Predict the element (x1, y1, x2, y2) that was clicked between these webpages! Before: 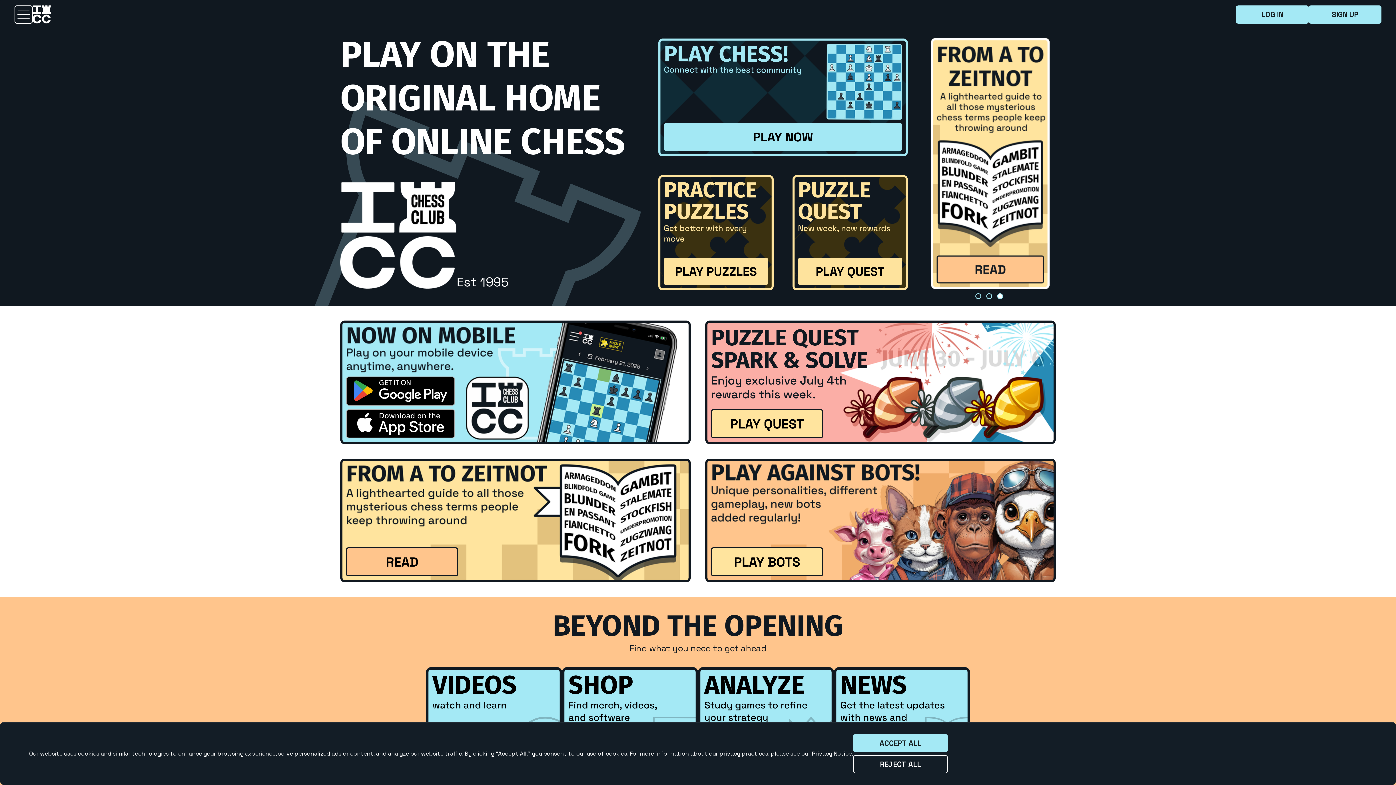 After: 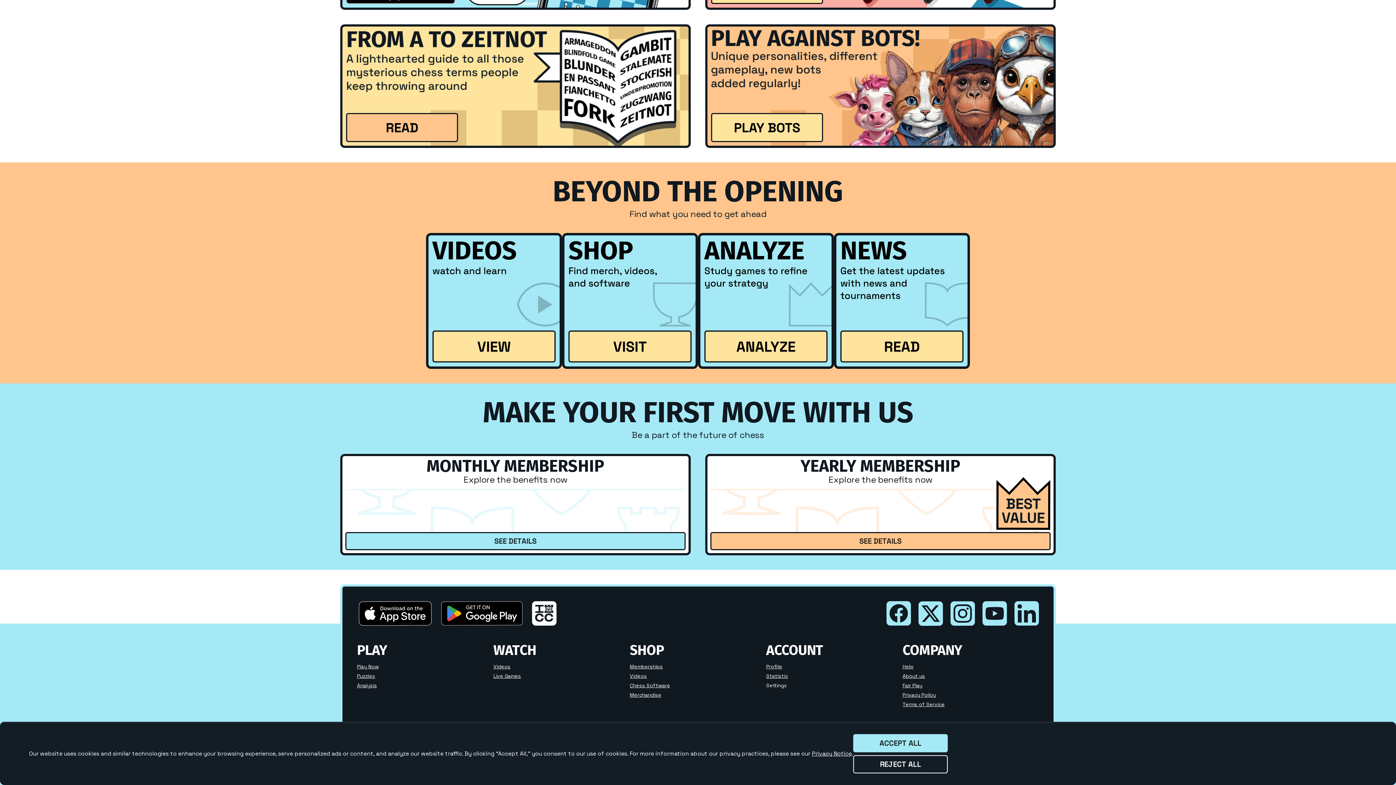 Action: bbox: (886, 654, 911, 681)